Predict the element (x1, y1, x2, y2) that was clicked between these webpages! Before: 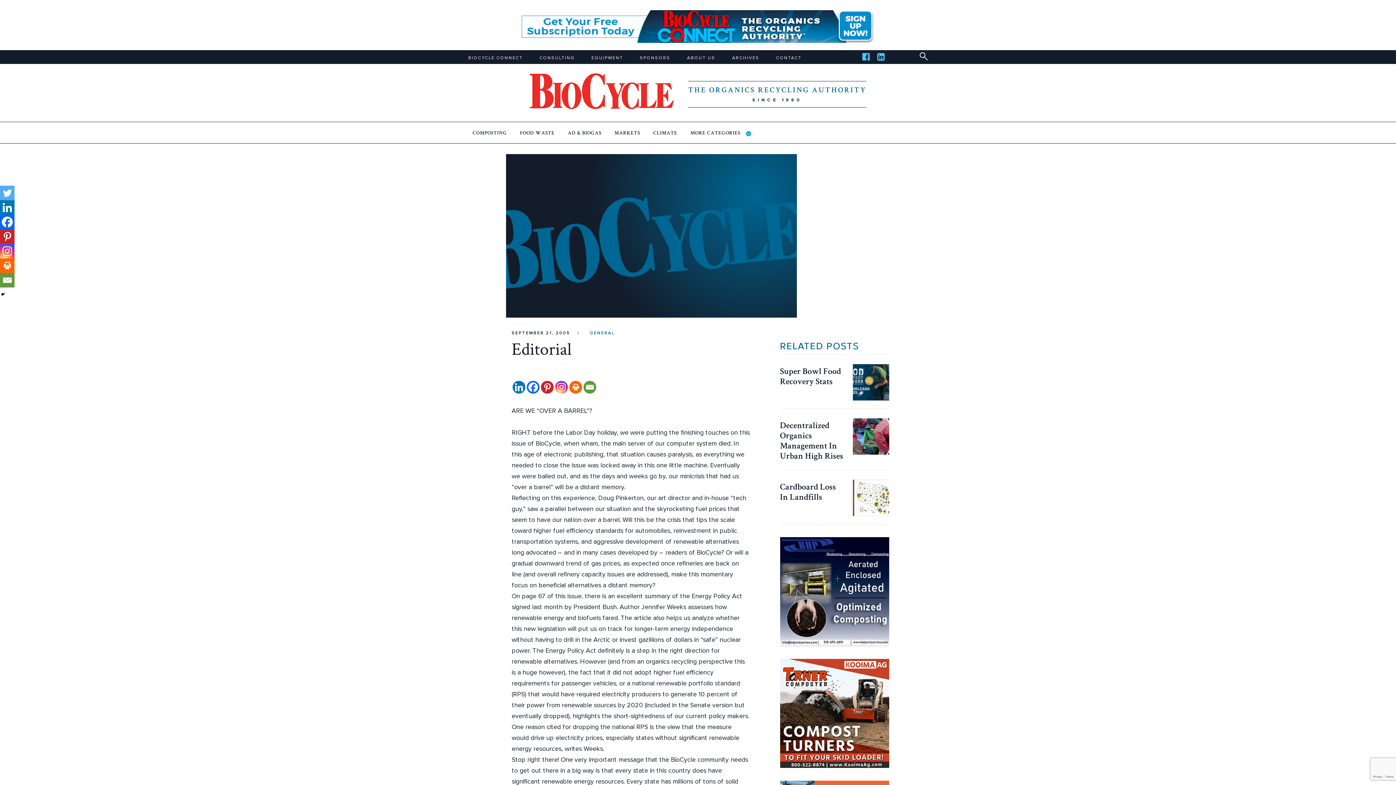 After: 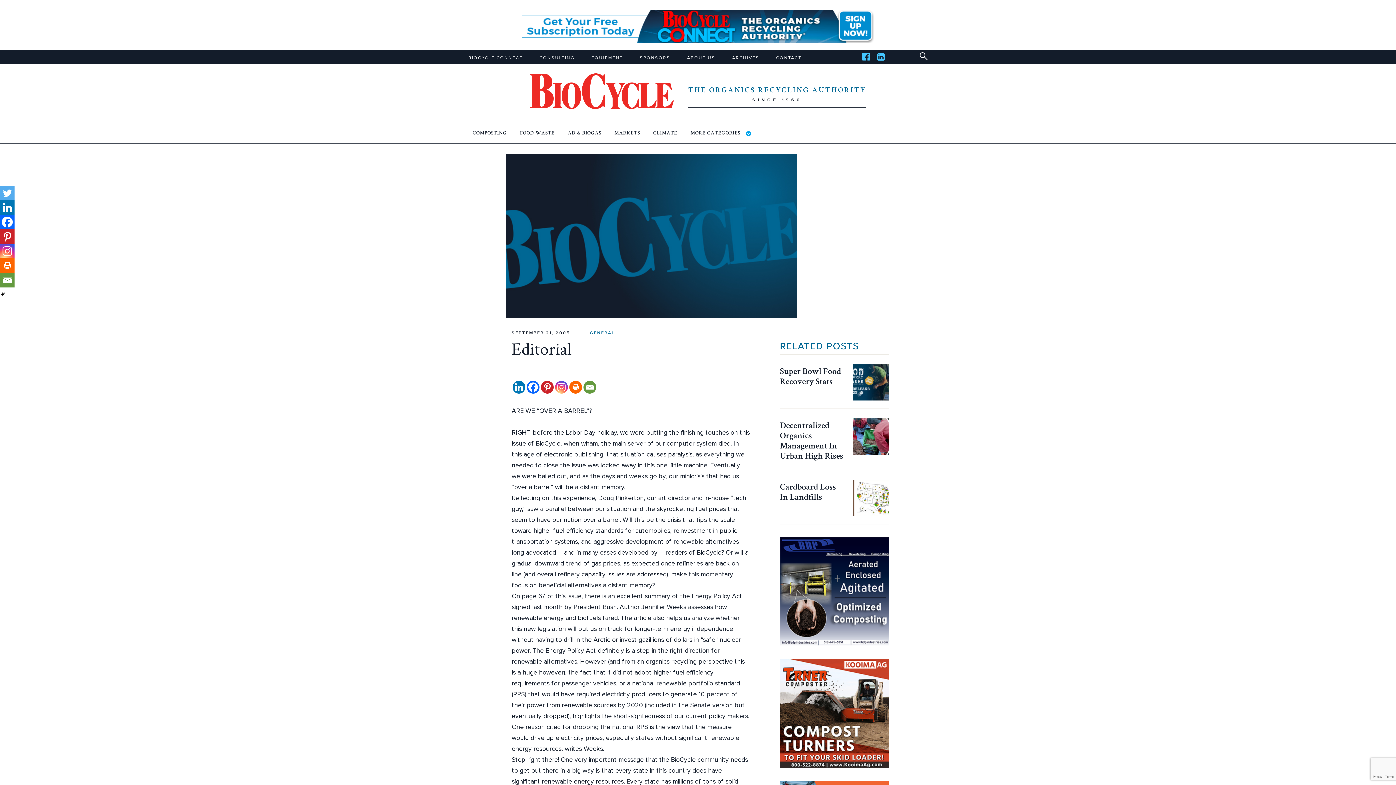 Action: label: Twitter bbox: (0, 185, 14, 200)